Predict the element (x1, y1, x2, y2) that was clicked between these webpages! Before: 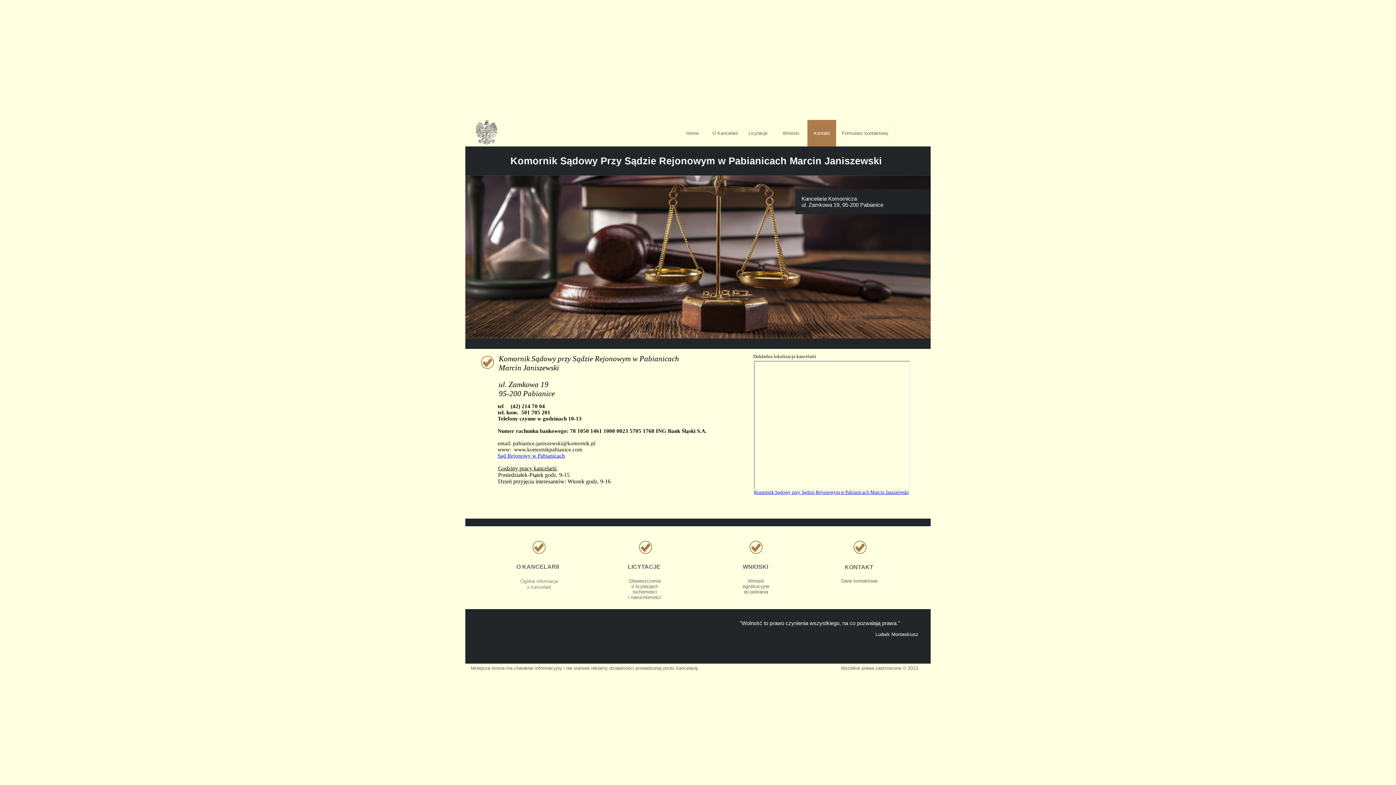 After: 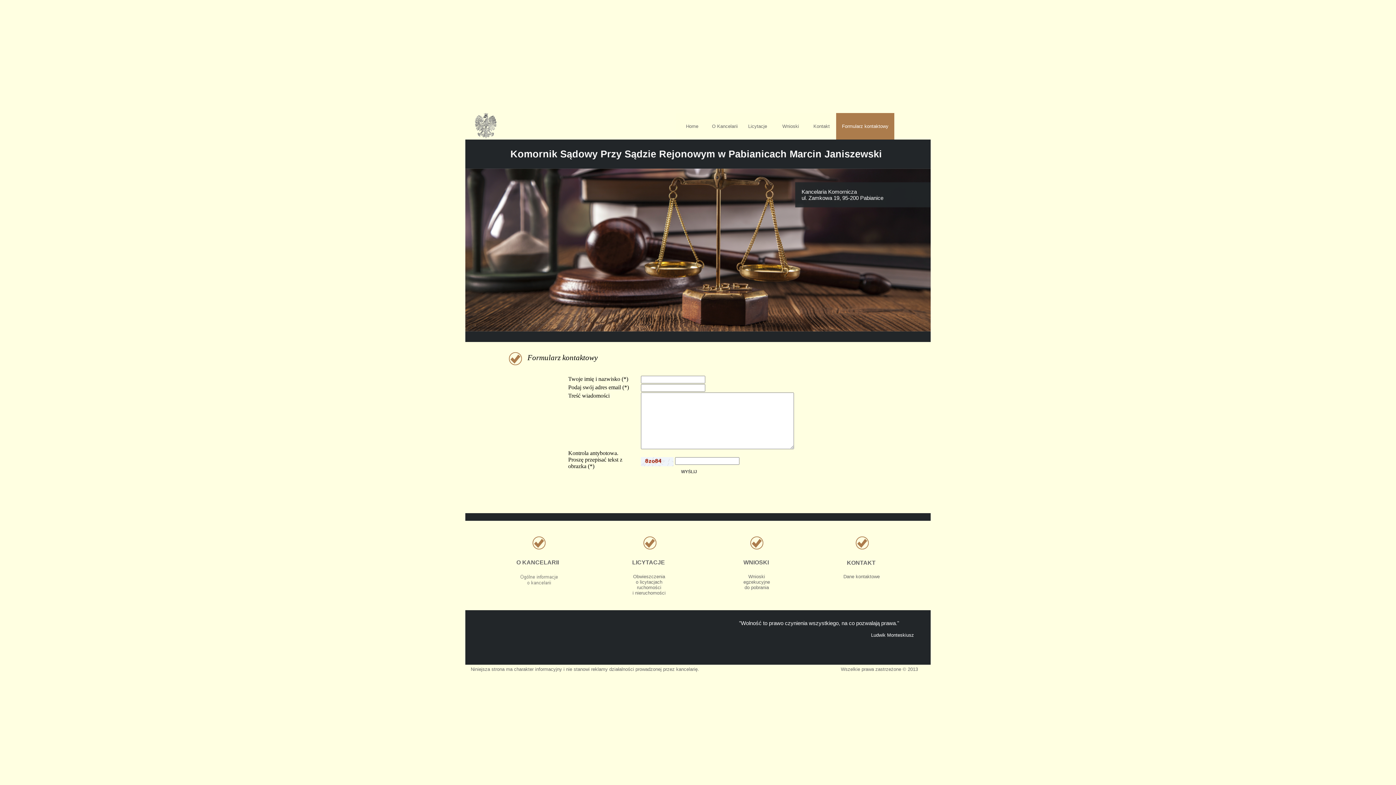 Action: bbox: (836, 120, 894, 146) label: Formularz kontaktowy